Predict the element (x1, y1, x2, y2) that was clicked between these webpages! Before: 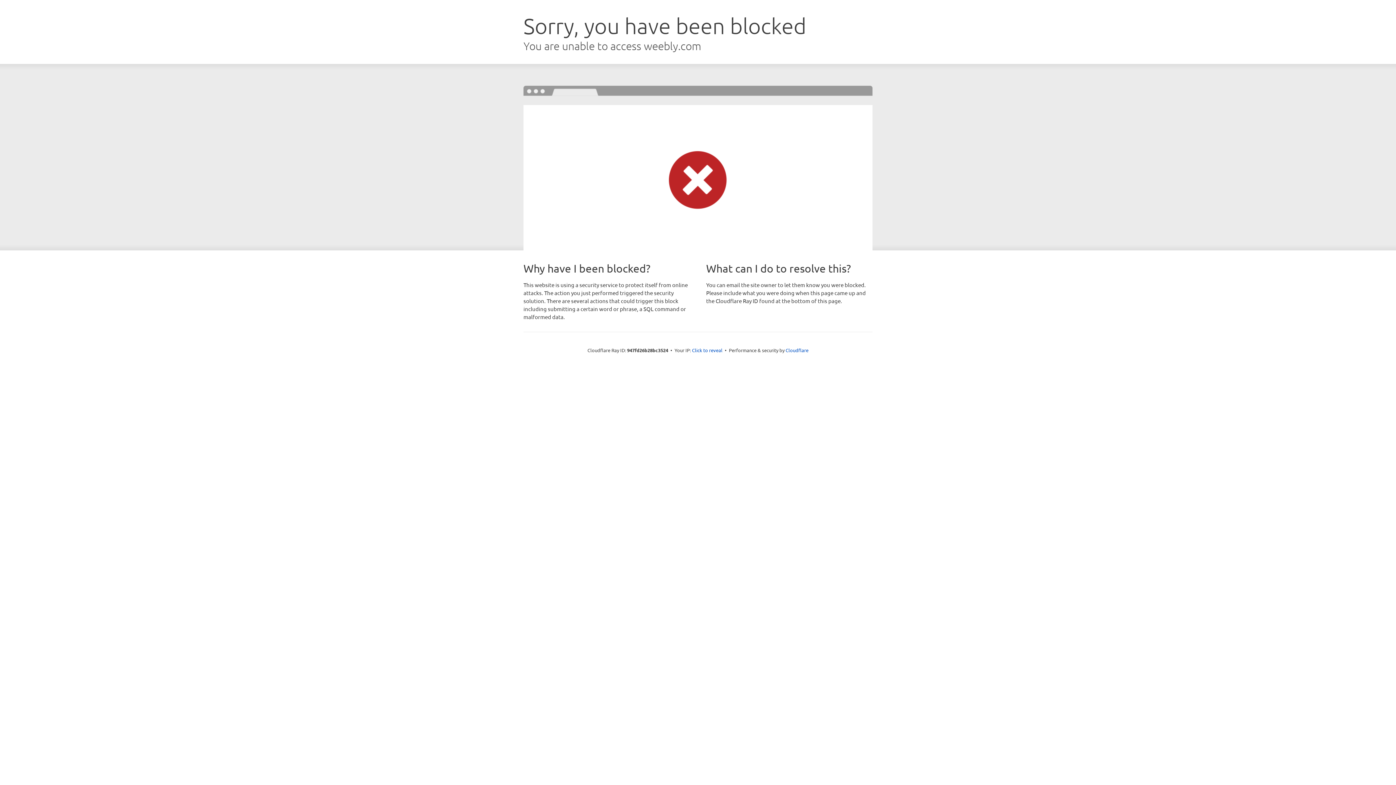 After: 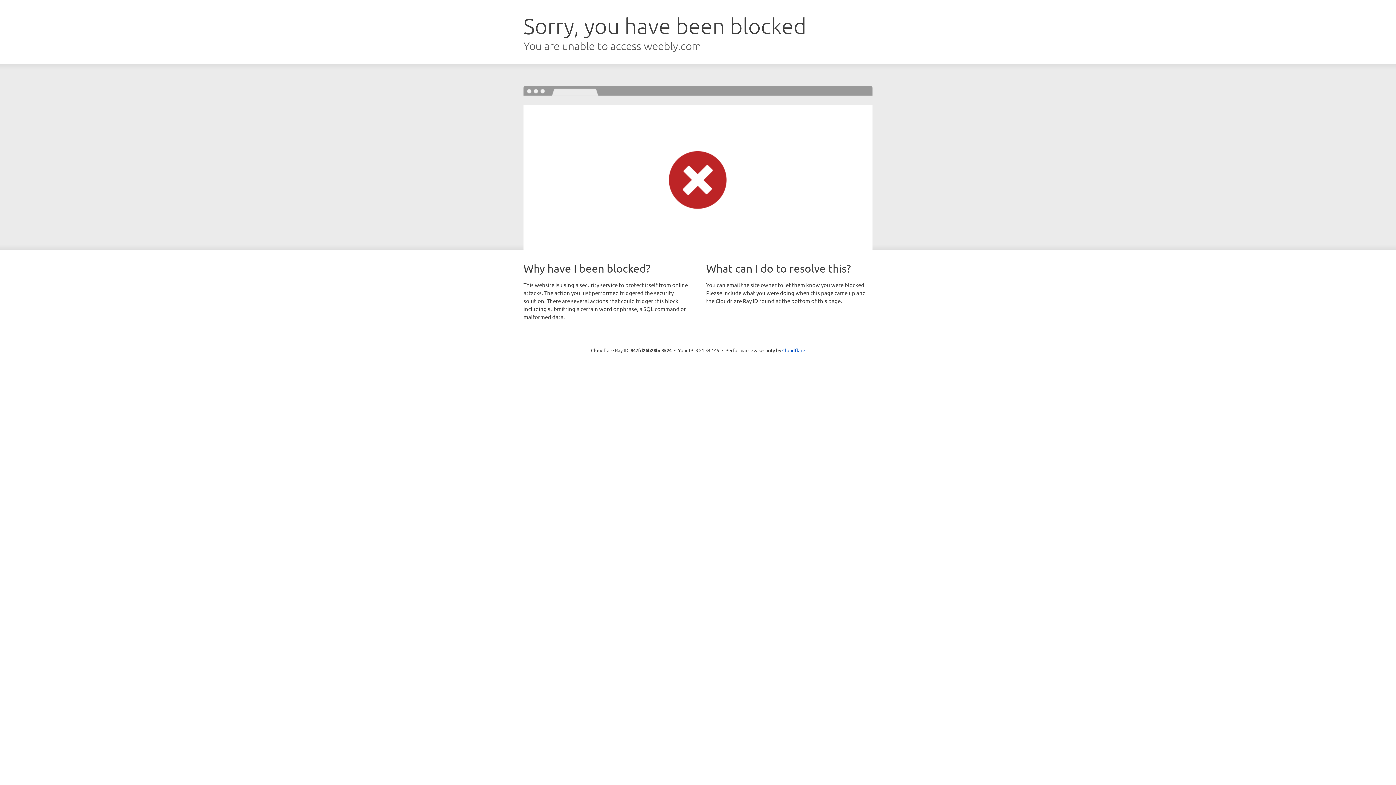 Action: bbox: (692, 346, 722, 353) label: Click to reveal